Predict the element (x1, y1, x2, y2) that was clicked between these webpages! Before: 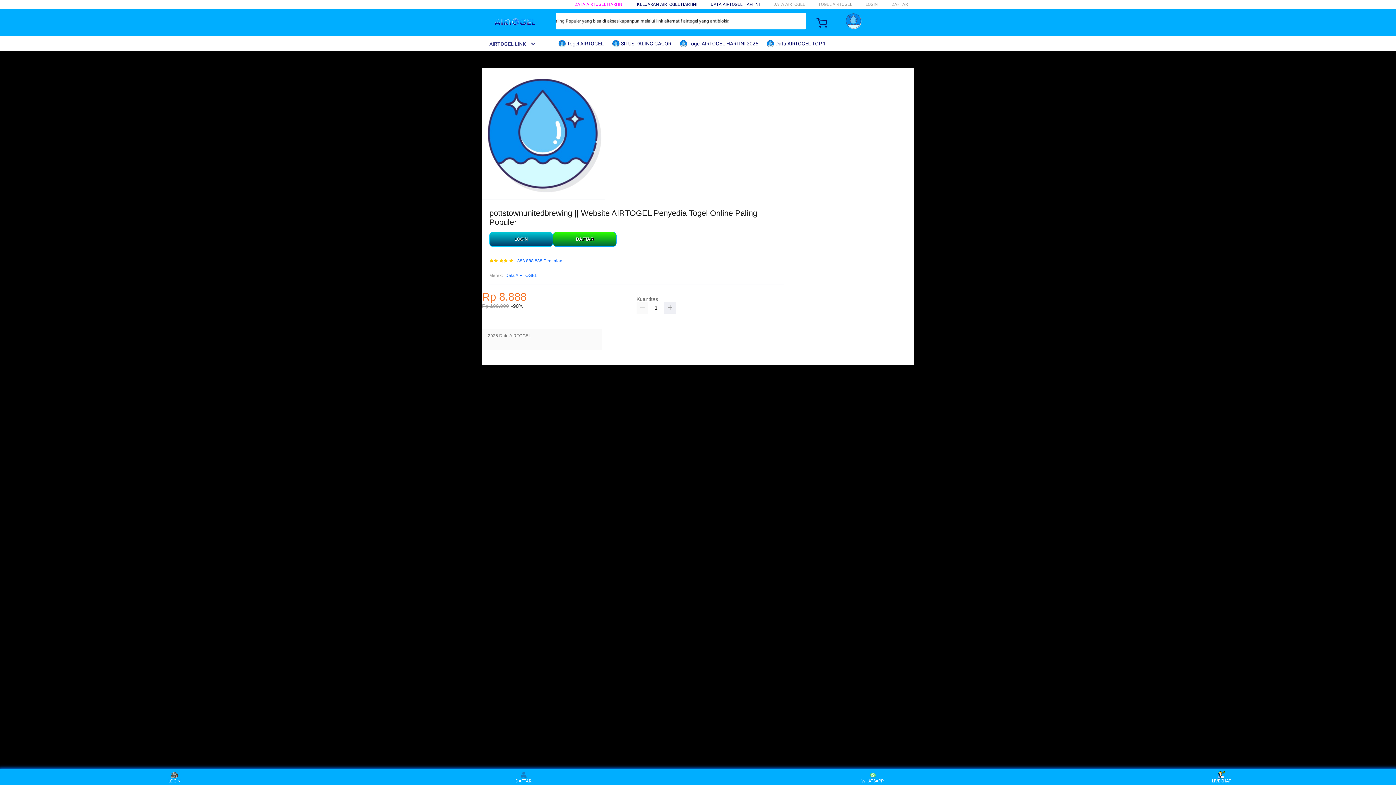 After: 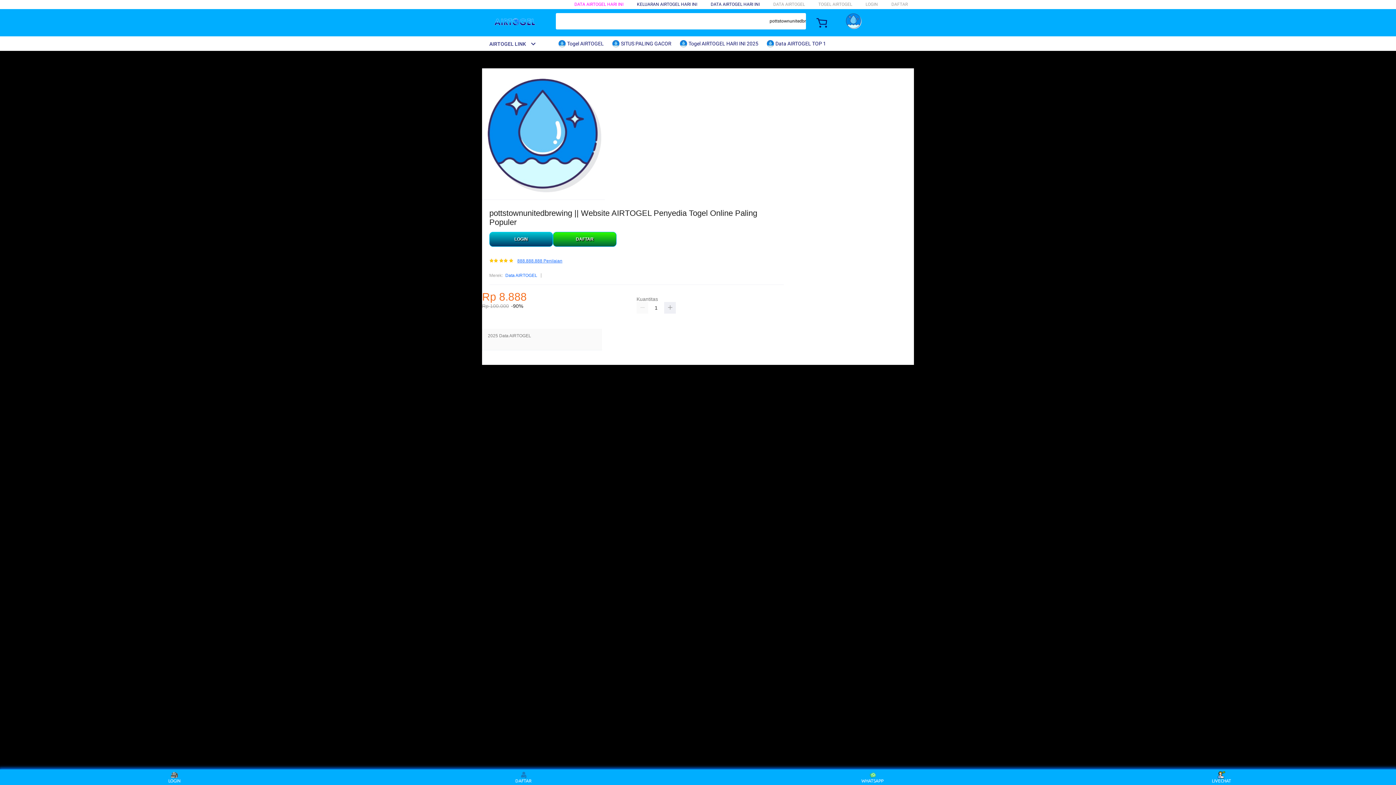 Action: label: 888.888.888 Penilaian bbox: (517, 259, 562, 263)